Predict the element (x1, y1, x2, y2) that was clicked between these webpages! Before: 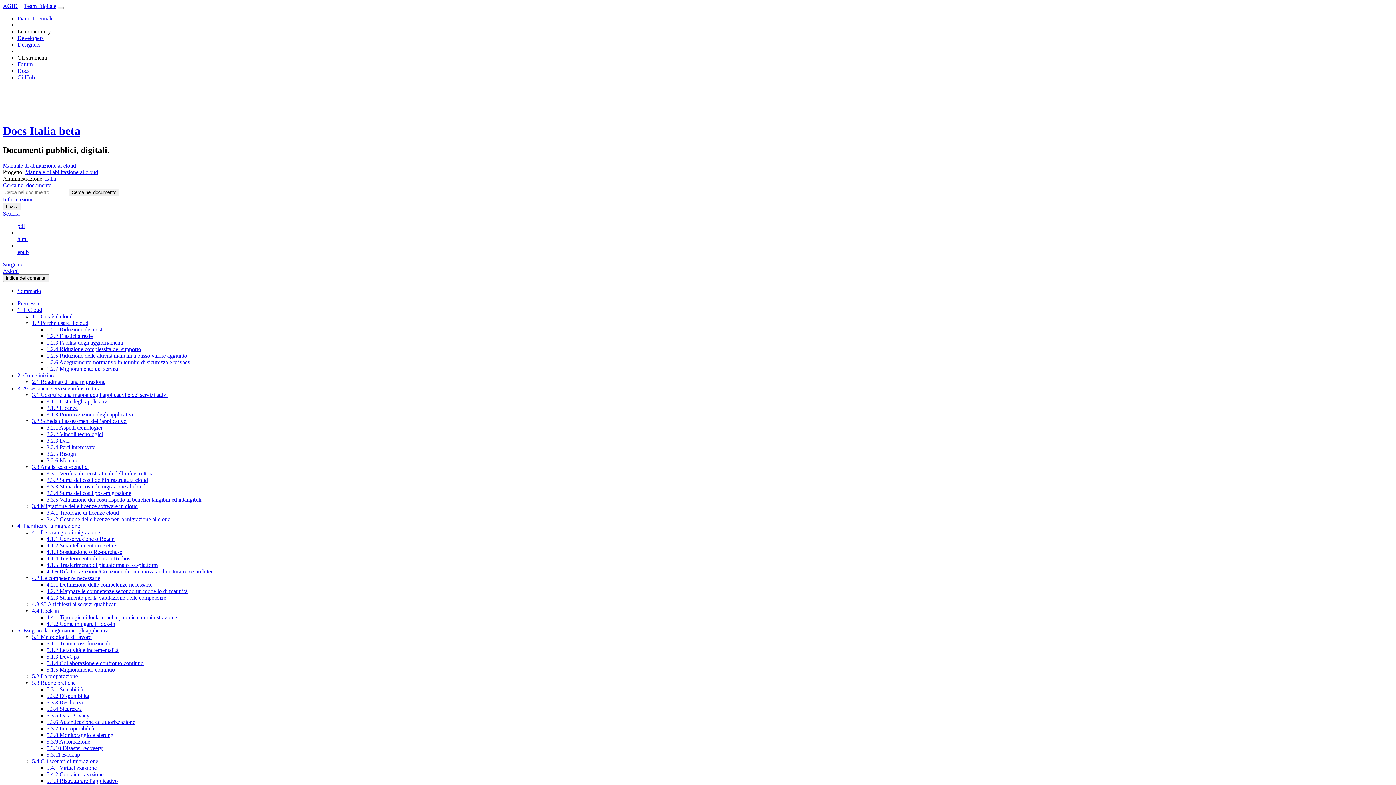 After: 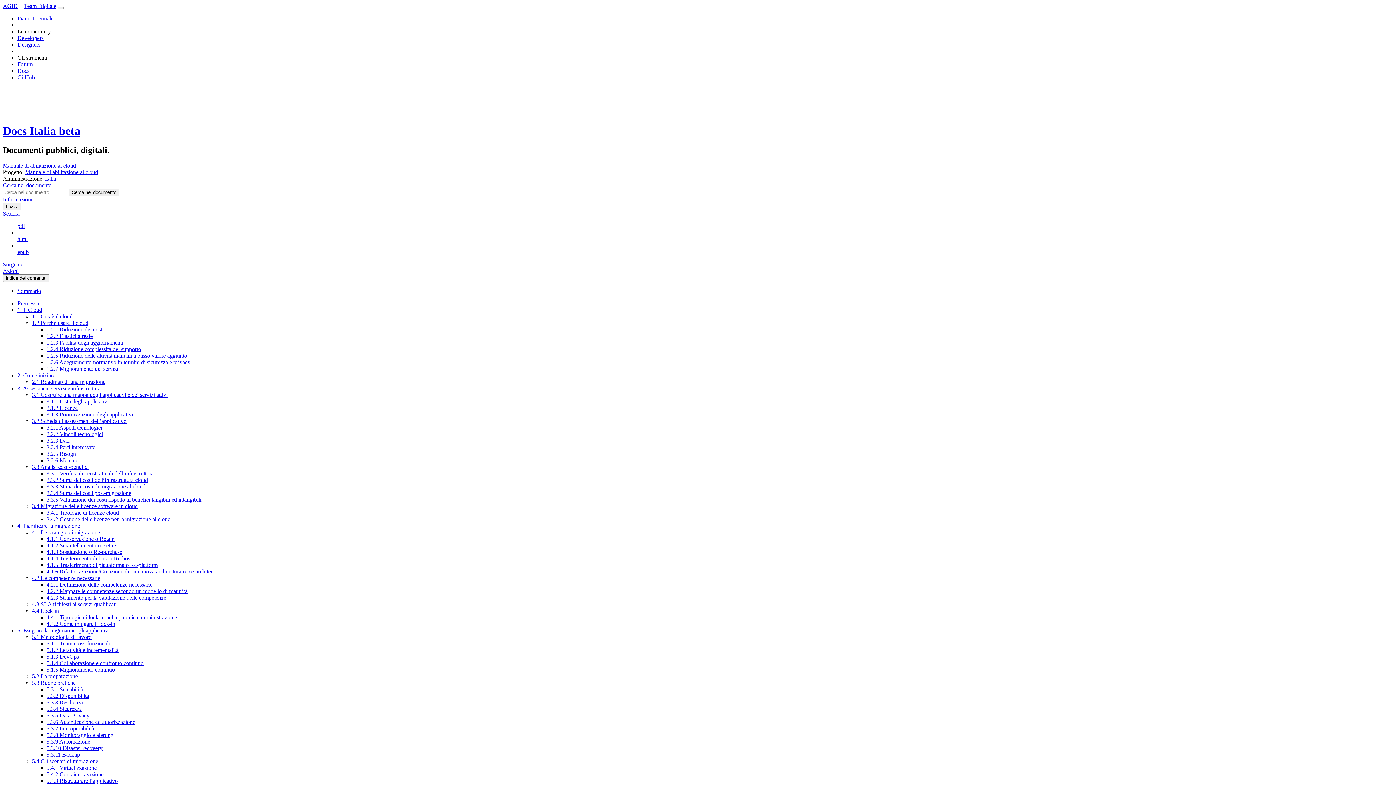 Action: bbox: (46, 621, 115, 627) label: 4.4.2 Come mitigare il lock-in